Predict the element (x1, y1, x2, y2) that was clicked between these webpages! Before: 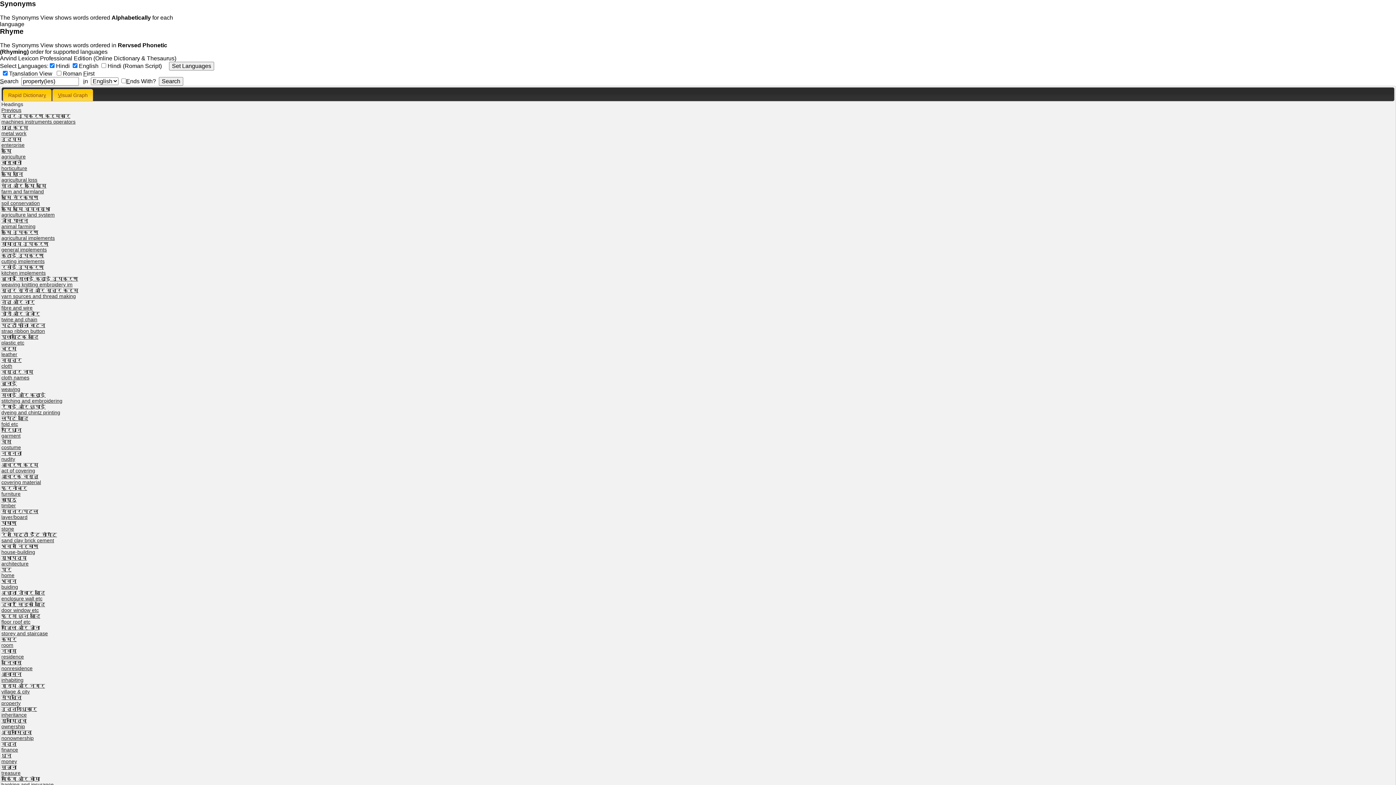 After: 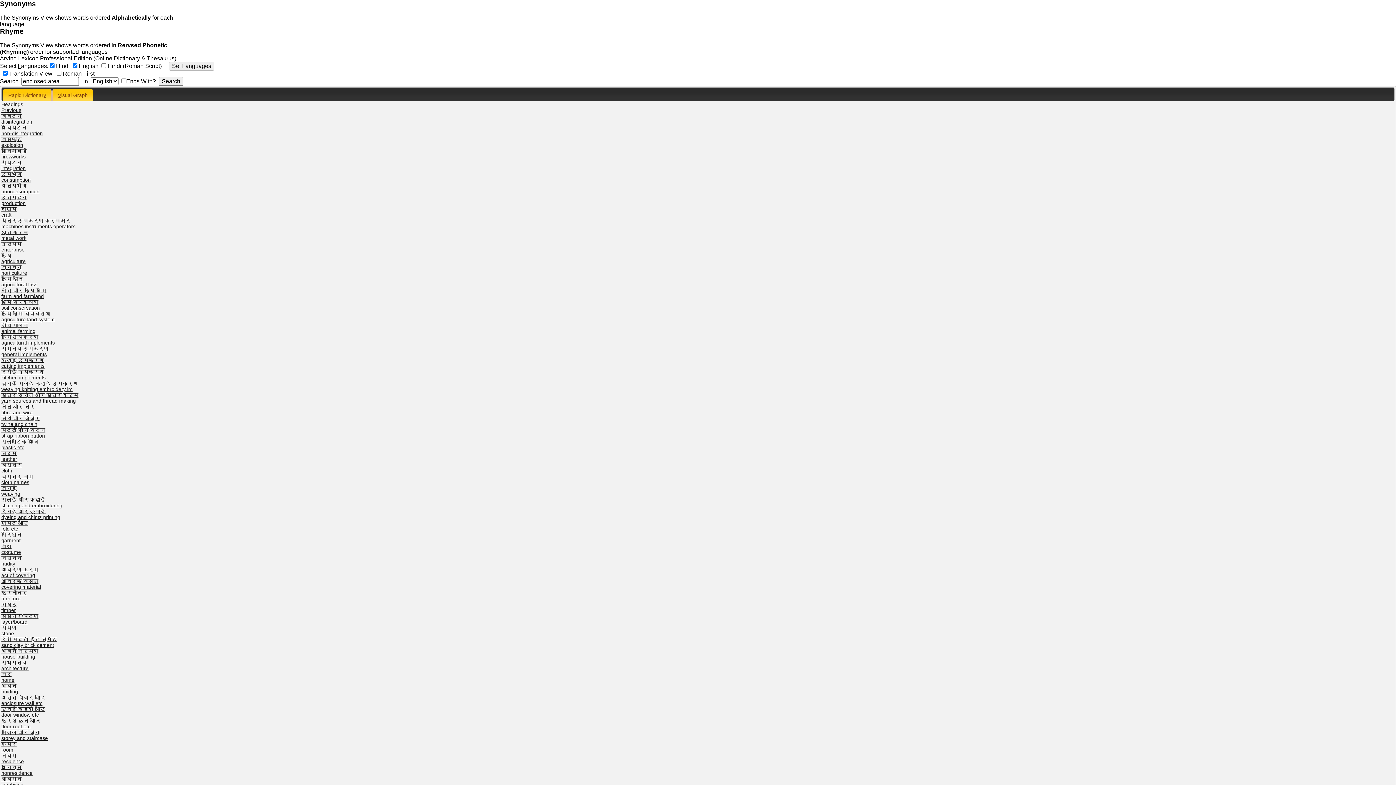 Action: label: अहाता दीवार आदि
enclosure wall etc bbox: (1, 590, 45, 601)